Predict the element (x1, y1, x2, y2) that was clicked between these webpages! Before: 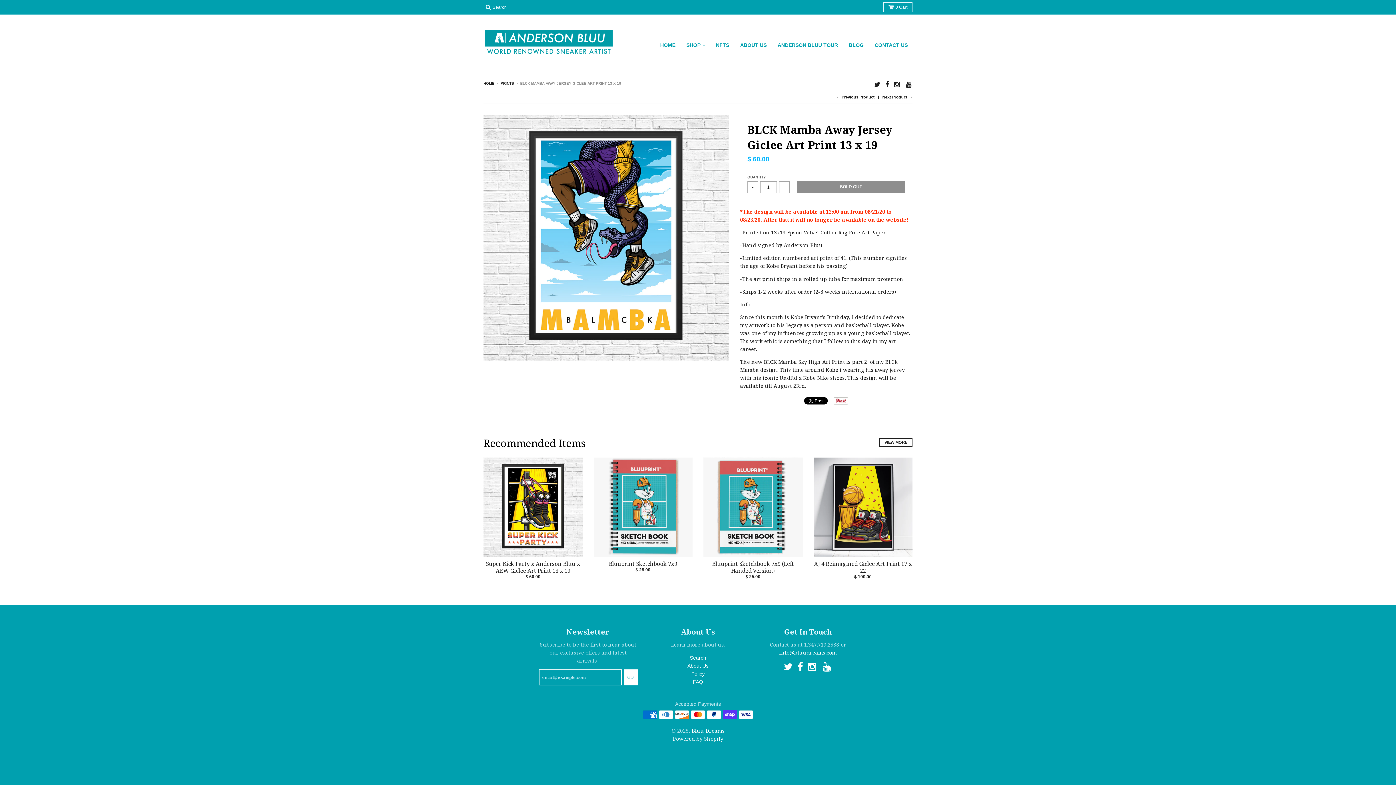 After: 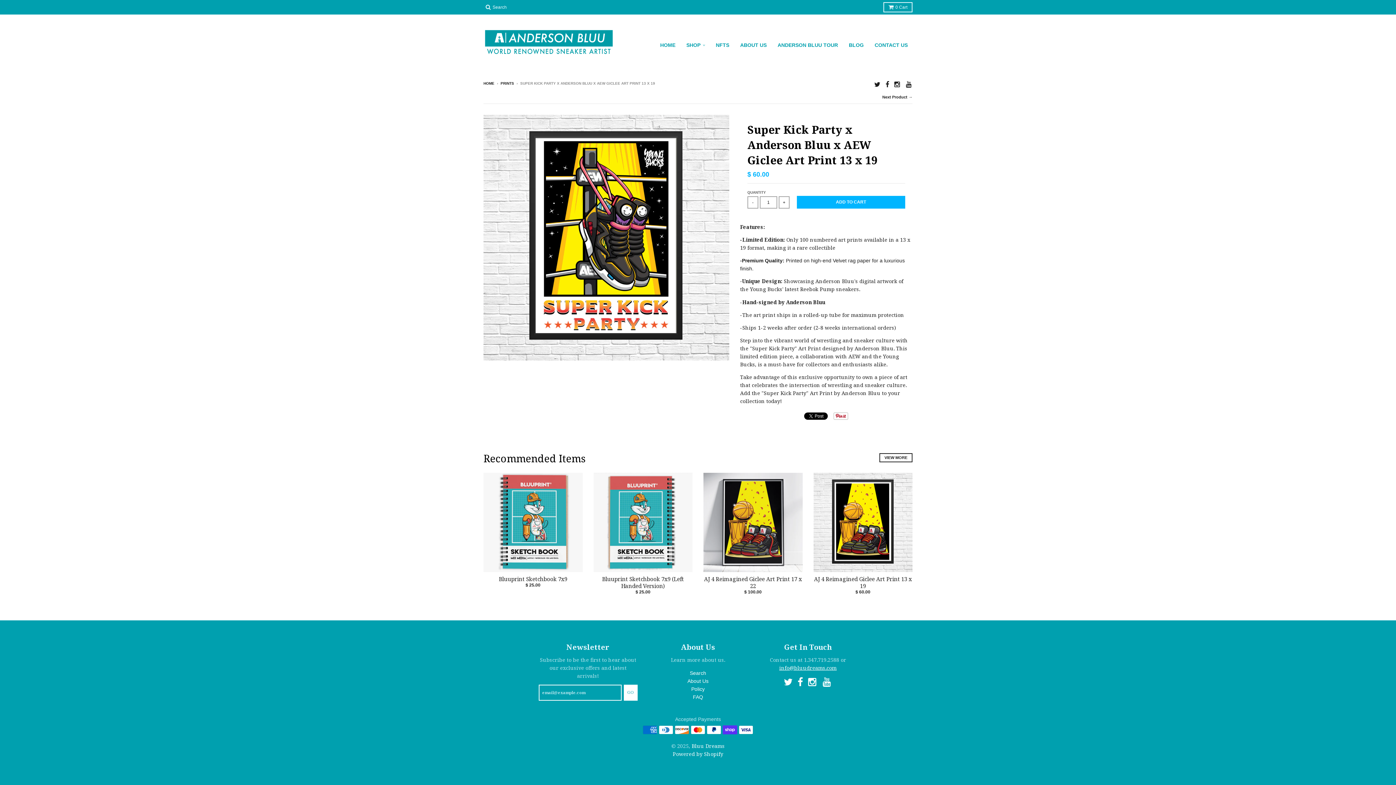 Action: bbox: (483, 478, 582, 577)